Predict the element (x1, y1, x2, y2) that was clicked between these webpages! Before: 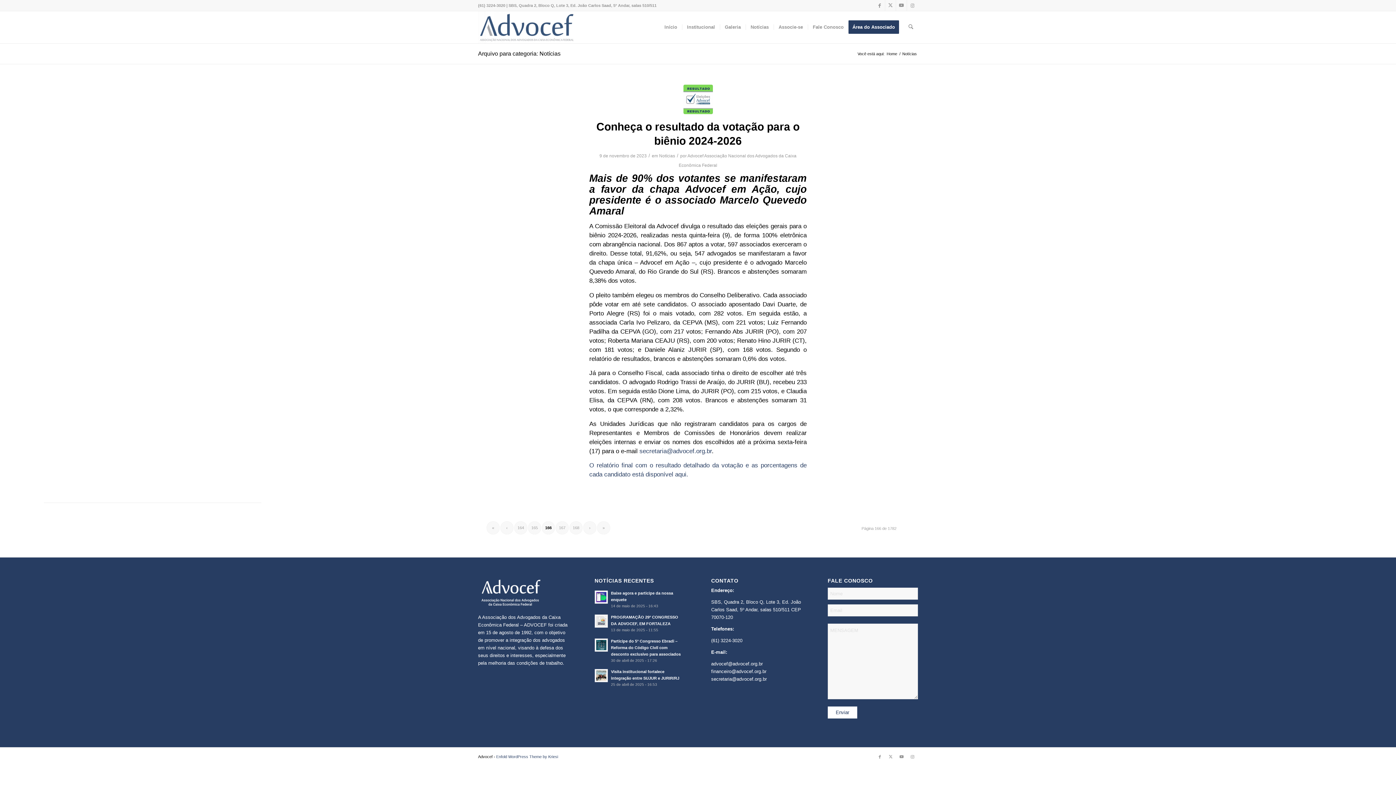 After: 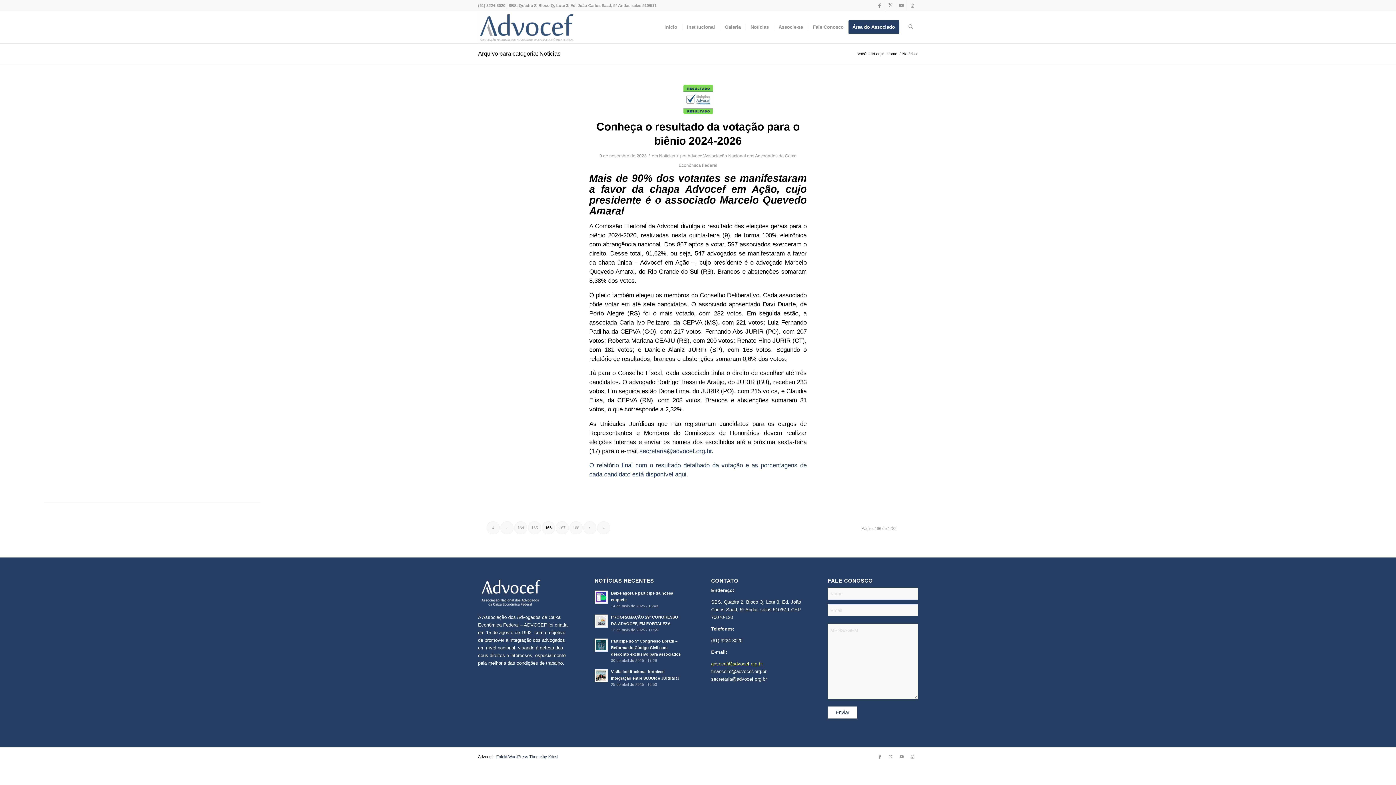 Action: bbox: (711, 661, 763, 666) label: advocef@advocef.org.br